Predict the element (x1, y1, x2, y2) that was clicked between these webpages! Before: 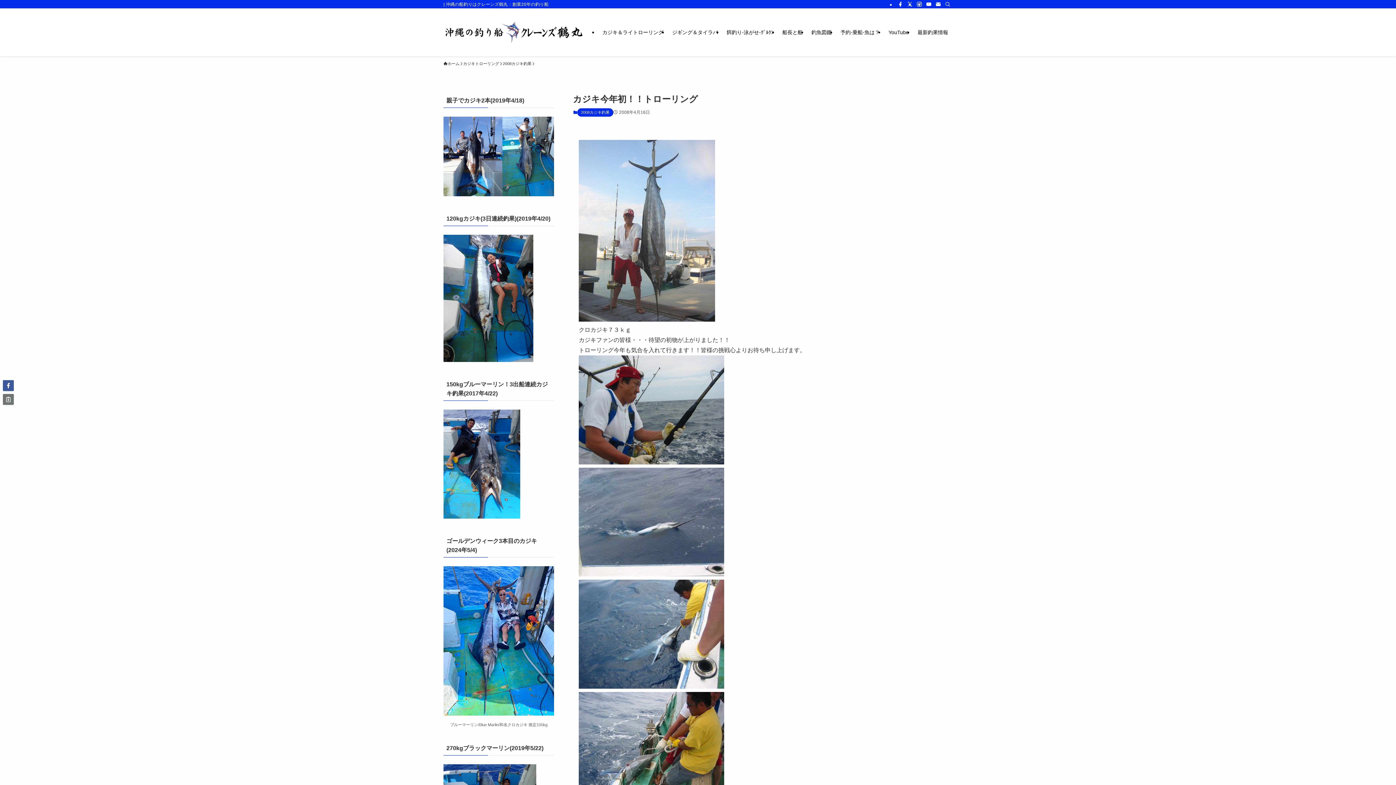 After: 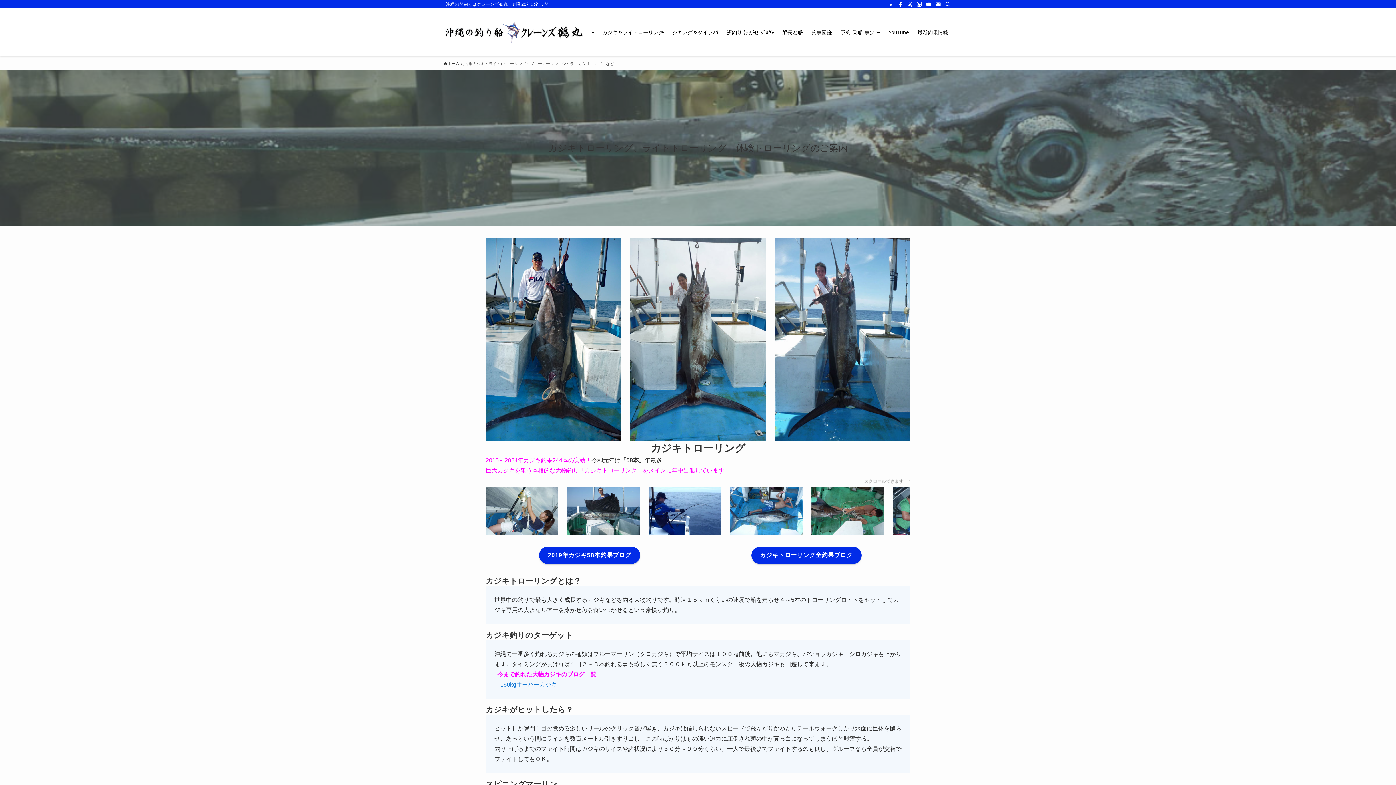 Action: bbox: (598, 8, 668, 56) label: カジキ＆ライトローリング